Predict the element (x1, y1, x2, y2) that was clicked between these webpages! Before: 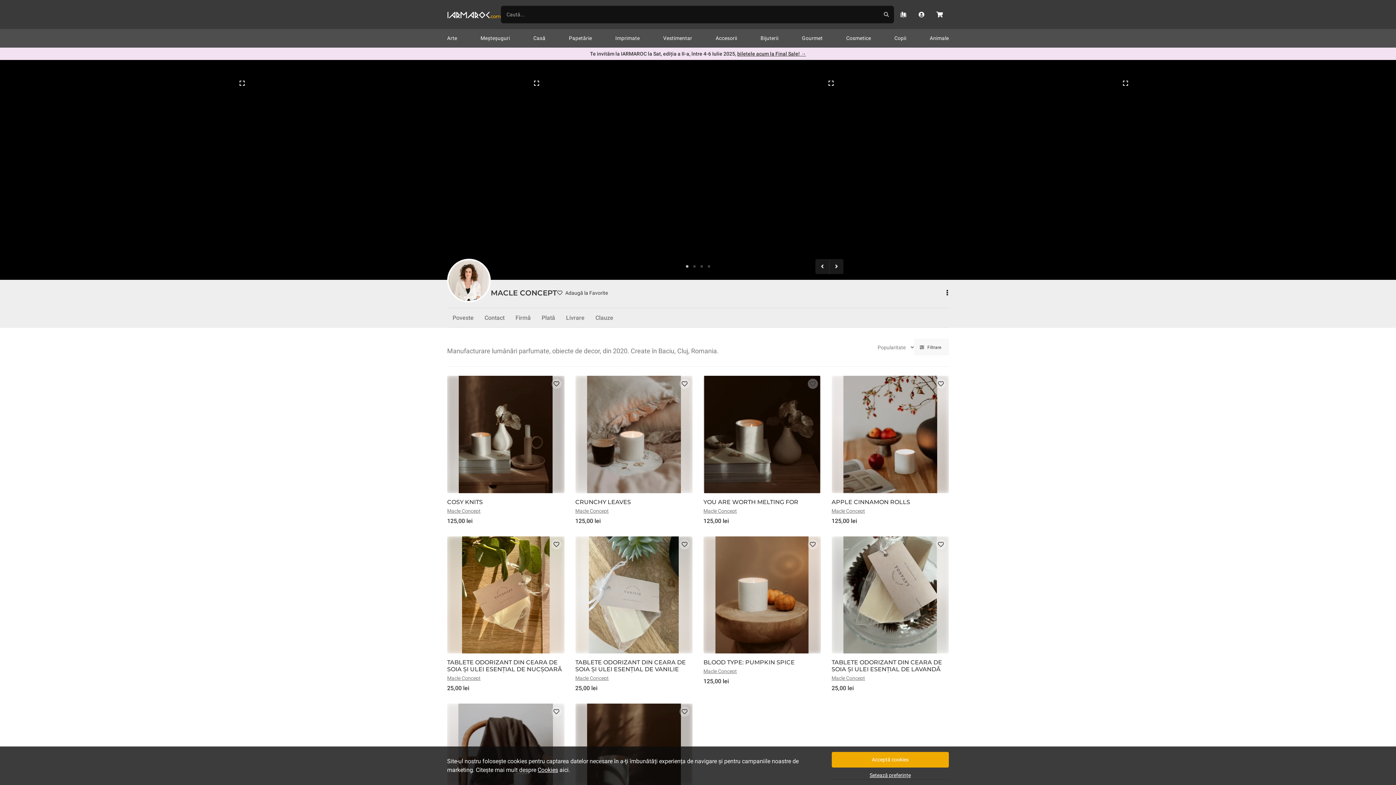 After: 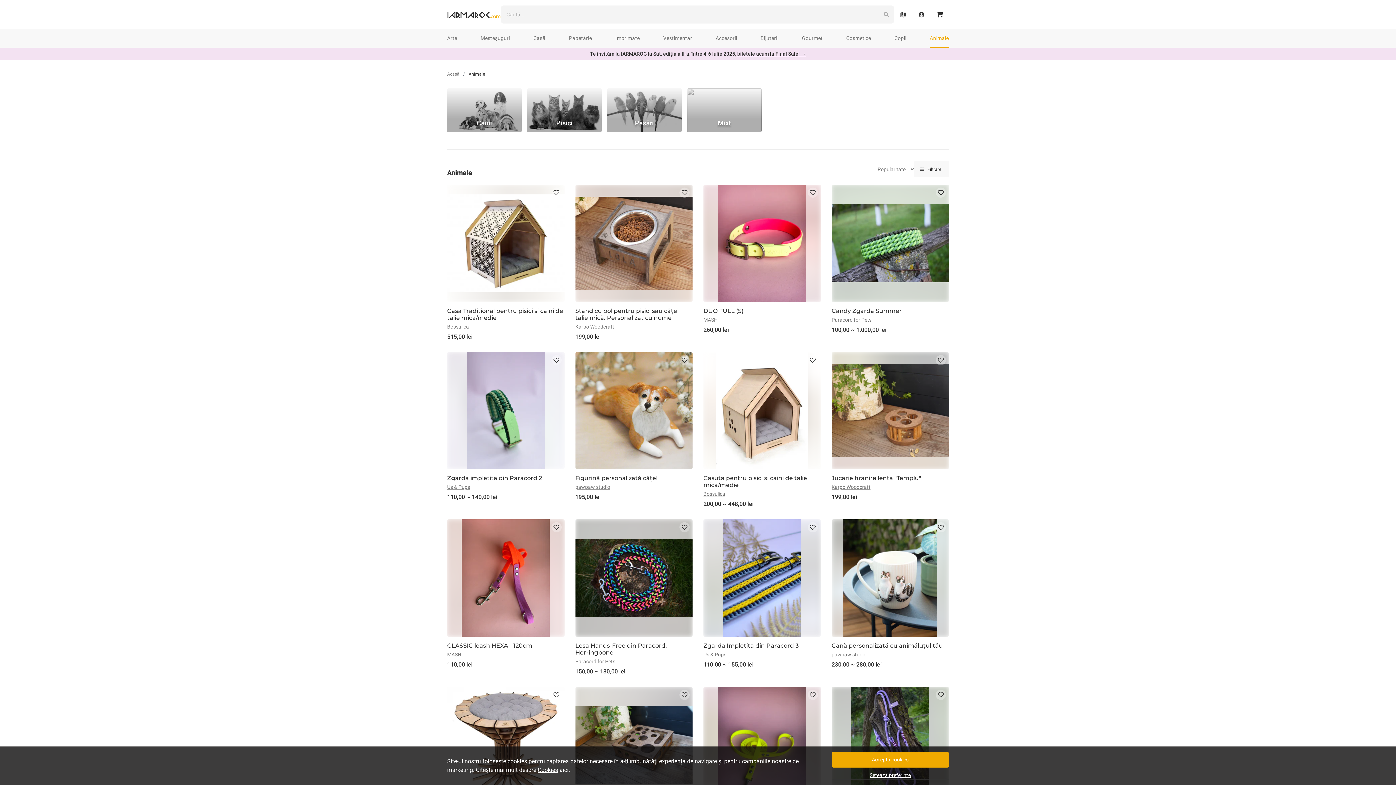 Action: bbox: (930, 29, 949, 47) label: Animale